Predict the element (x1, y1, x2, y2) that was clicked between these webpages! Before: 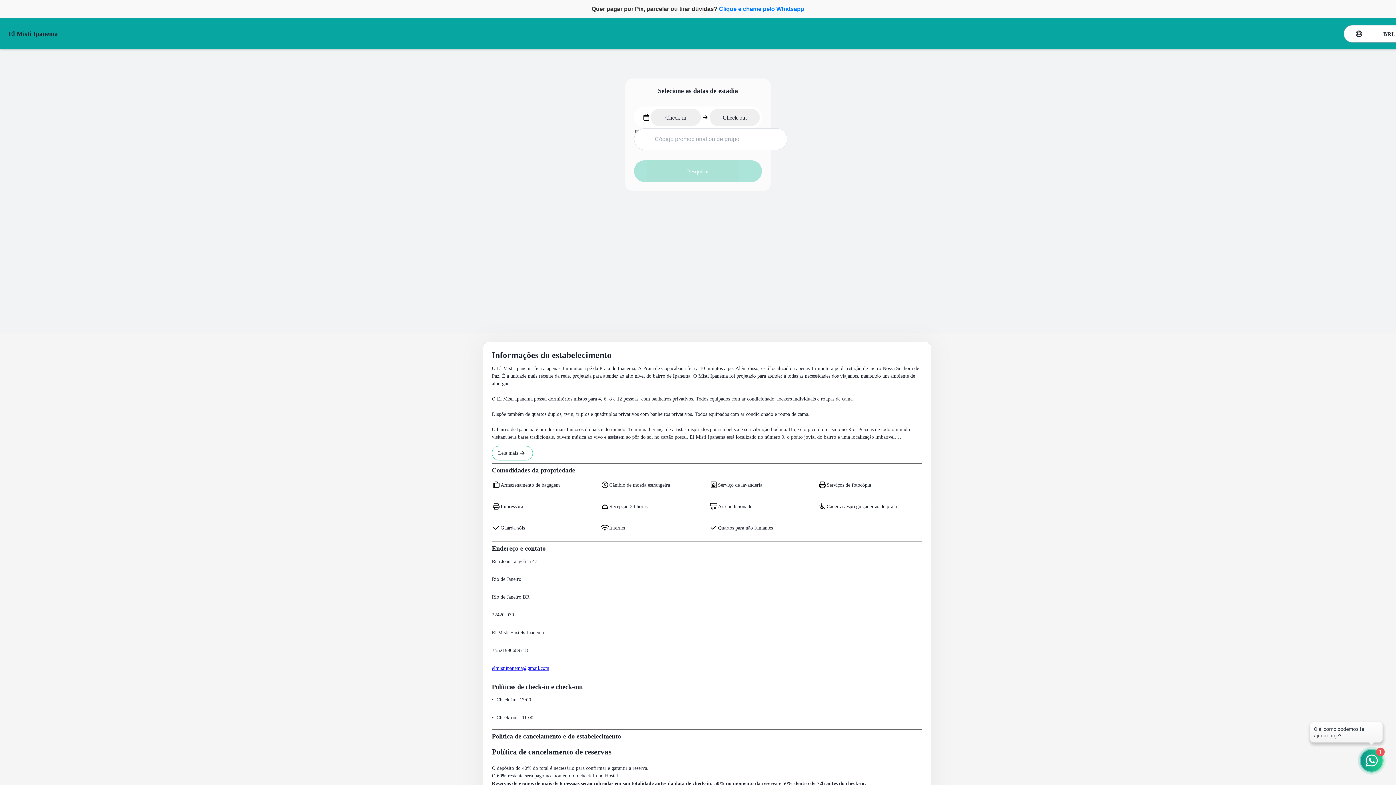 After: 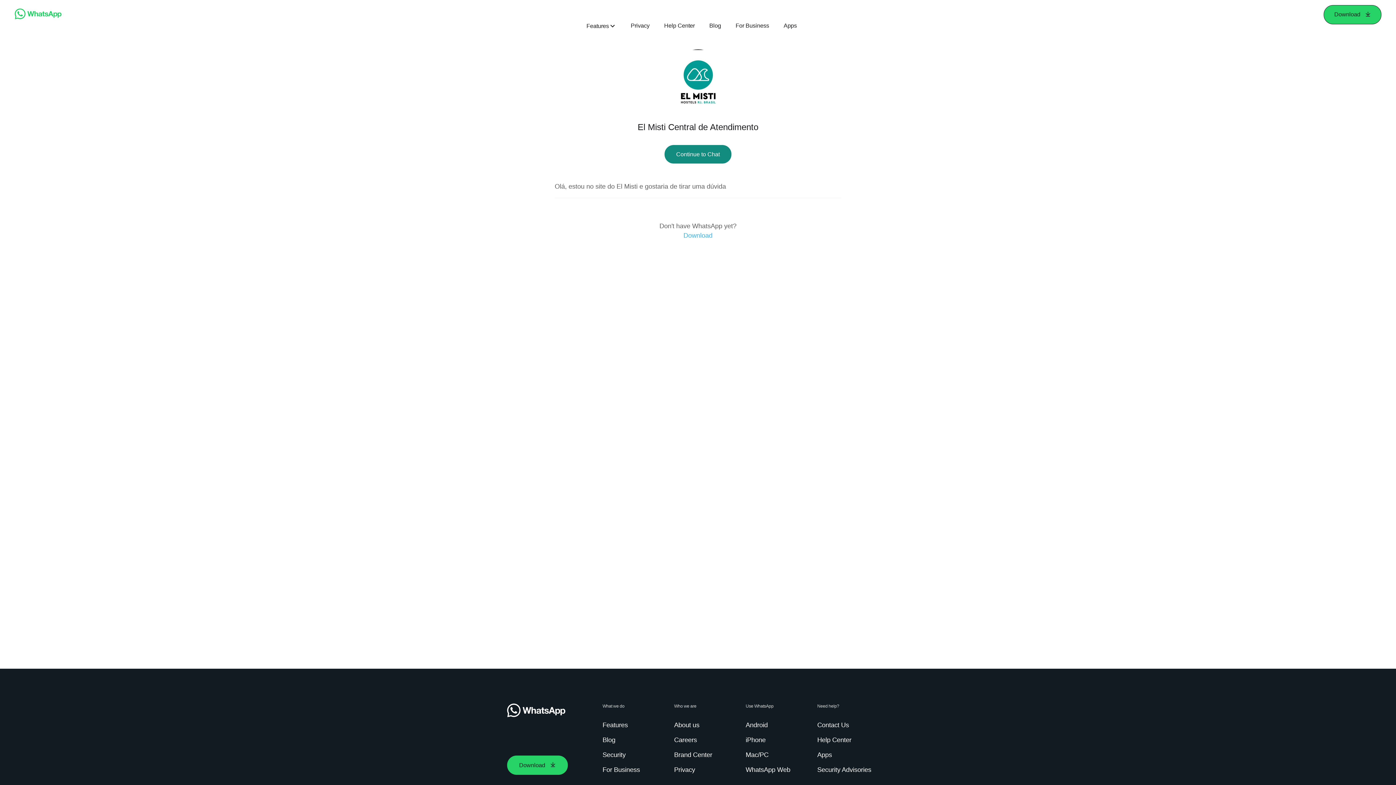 Action: label: Clique e chame pelo Whatsapp bbox: (719, 5, 804, 12)